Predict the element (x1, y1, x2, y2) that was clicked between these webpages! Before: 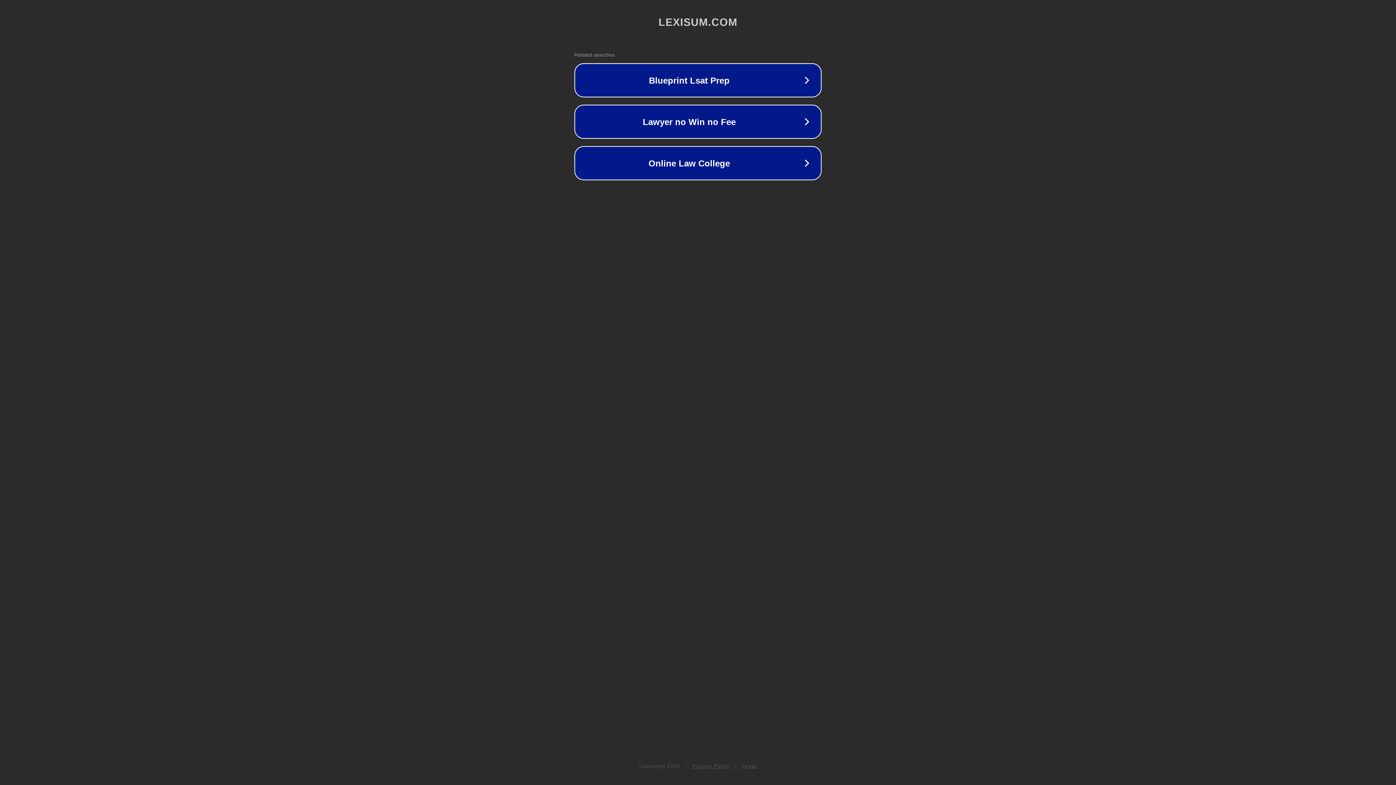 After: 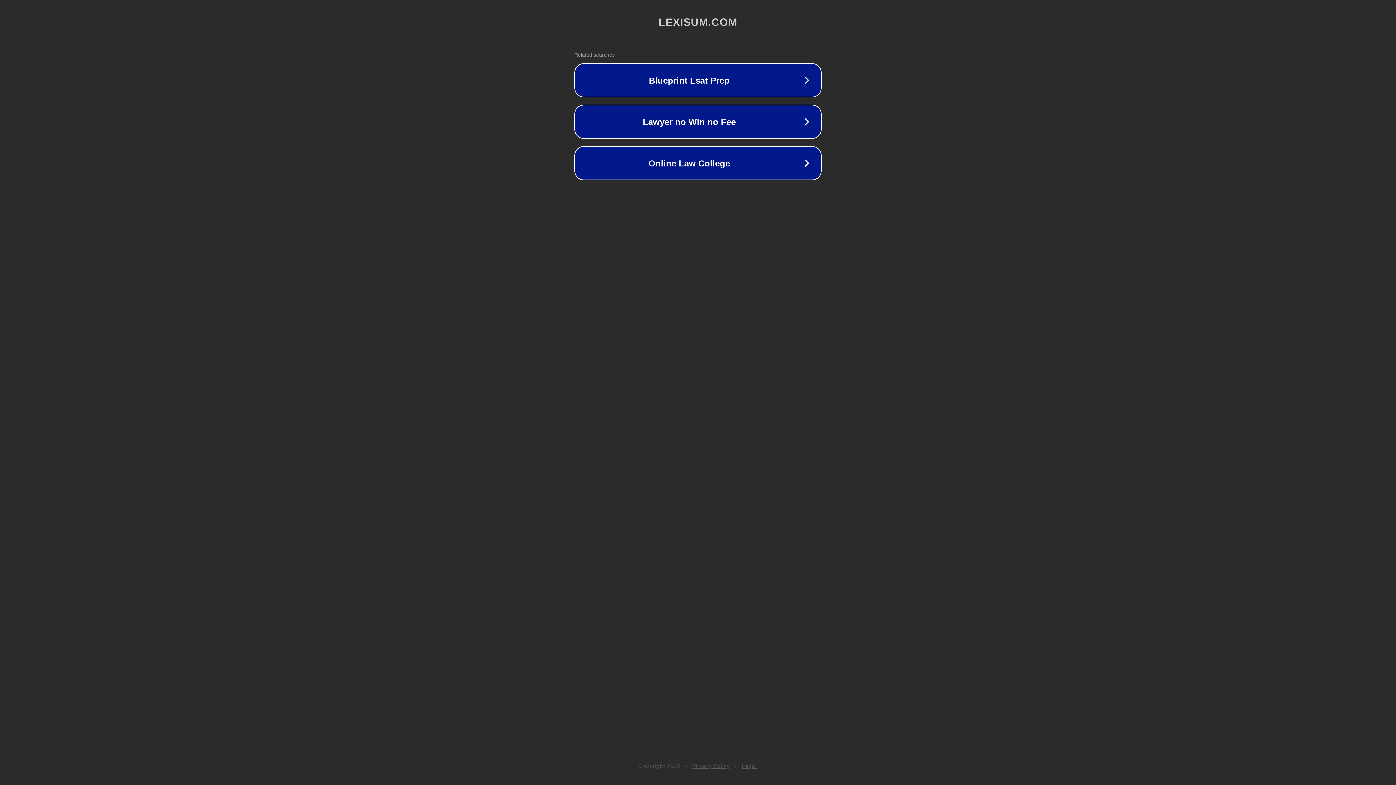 Action: bbox: (742, 763, 757, 769) label: Legal